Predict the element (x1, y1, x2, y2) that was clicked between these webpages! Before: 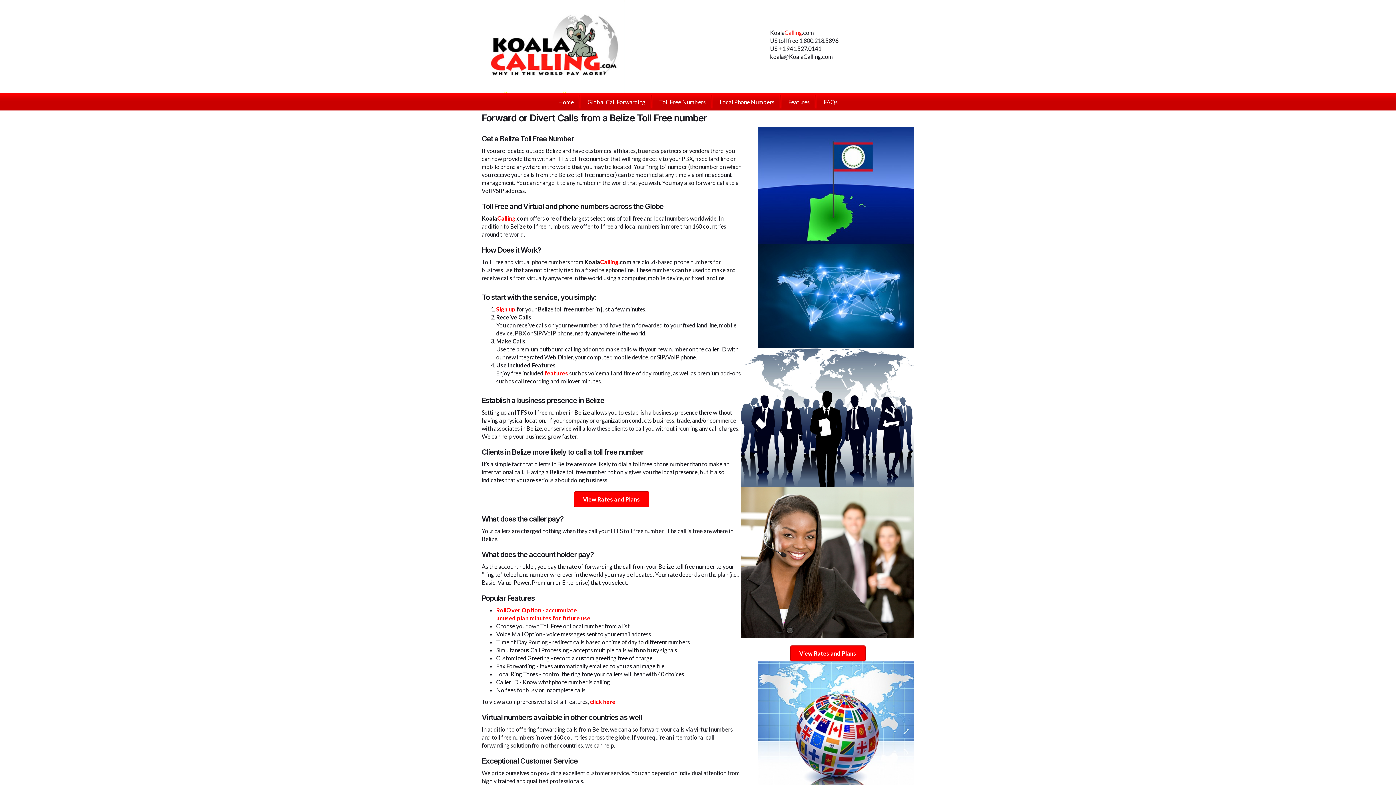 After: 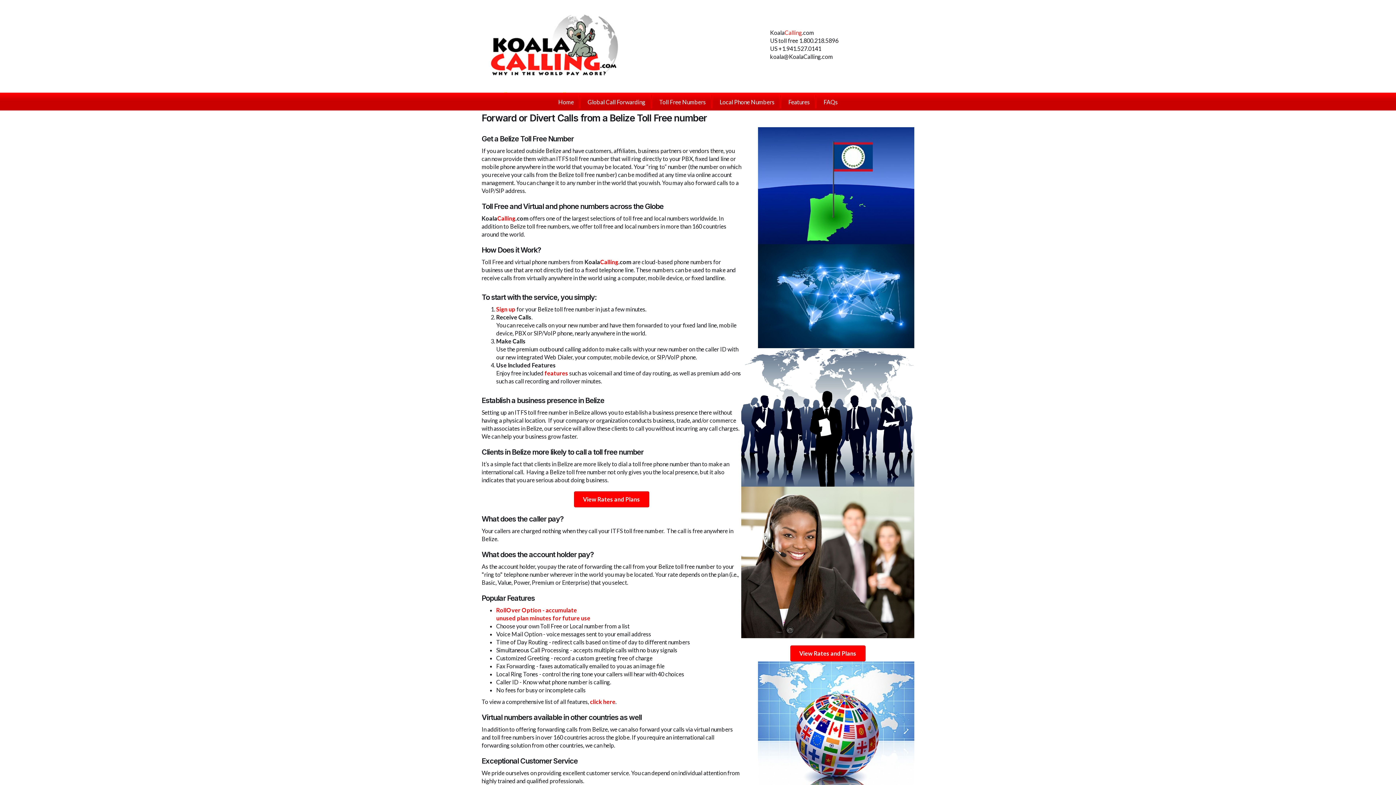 Action: bbox: (770, 52, 833, 59) label: koala@KoalaCalling.com